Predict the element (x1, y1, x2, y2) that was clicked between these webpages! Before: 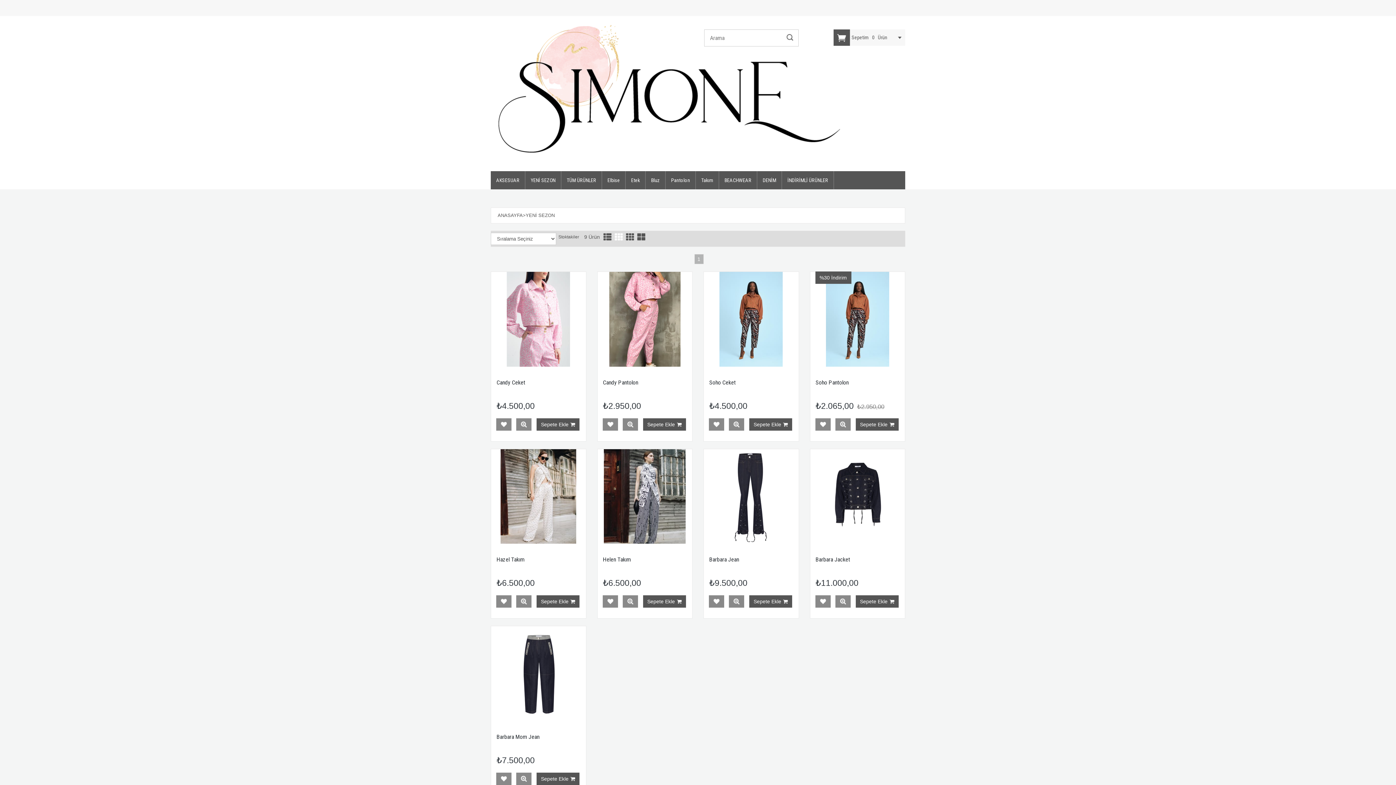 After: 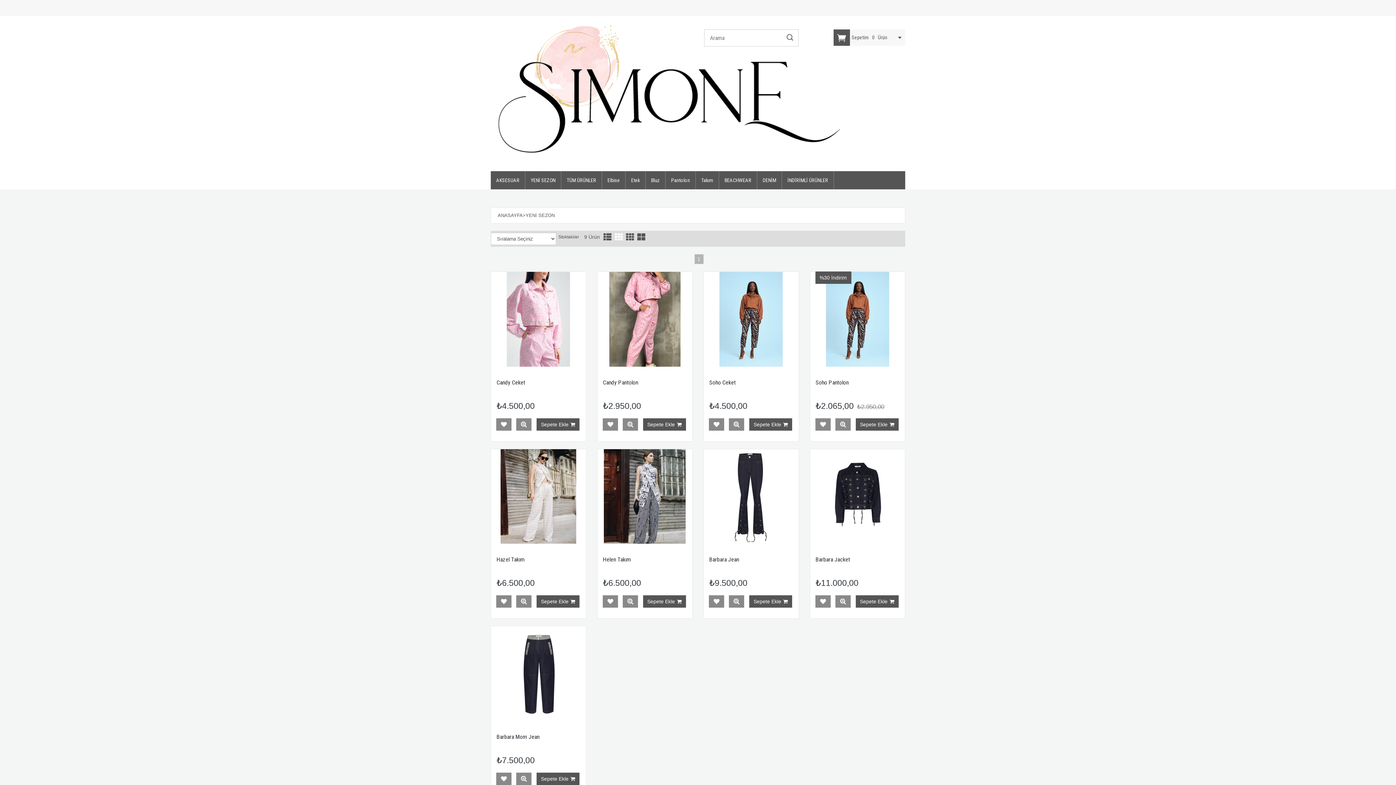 Action: label: 1 bbox: (694, 254, 703, 264)